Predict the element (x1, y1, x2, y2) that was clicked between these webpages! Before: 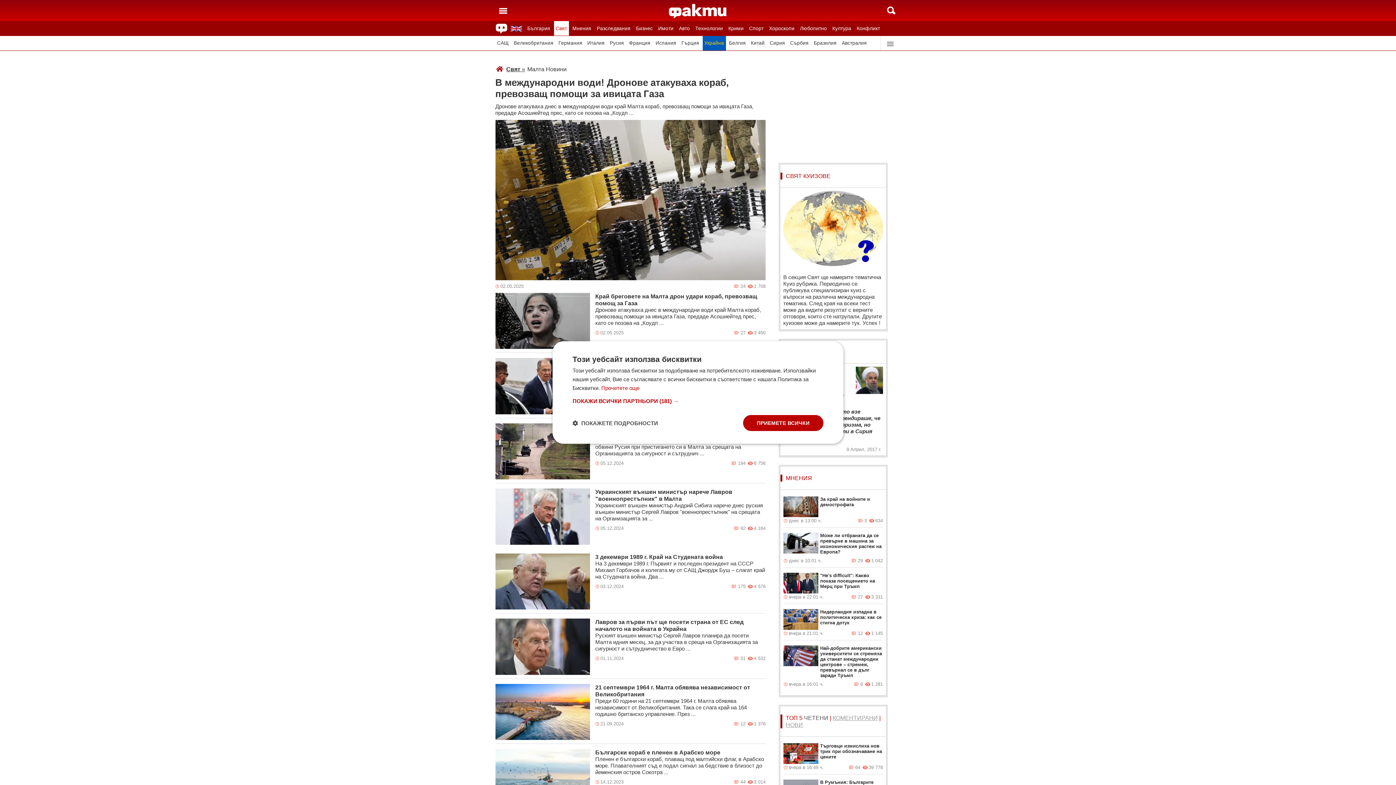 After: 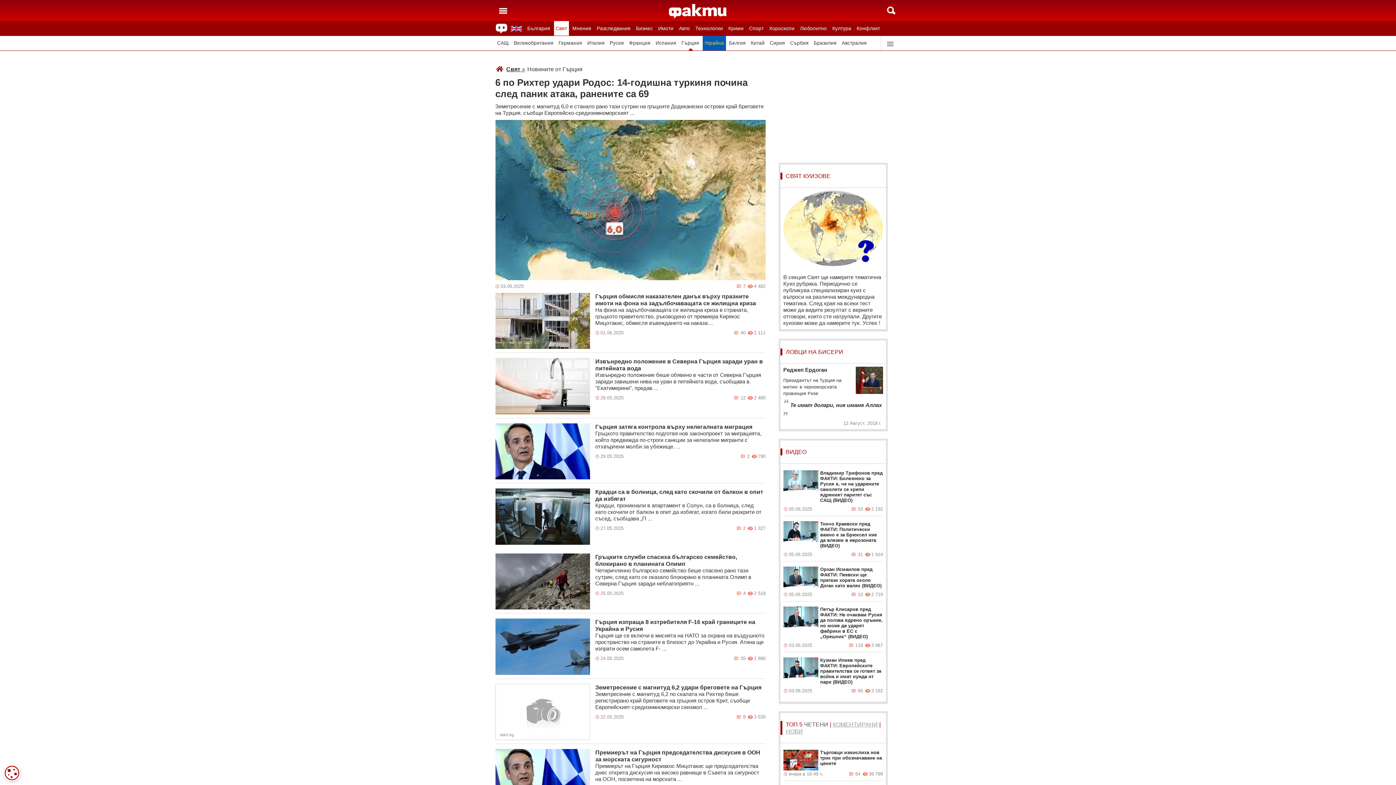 Action: label: Гърция bbox: (679, 36, 701, 50)